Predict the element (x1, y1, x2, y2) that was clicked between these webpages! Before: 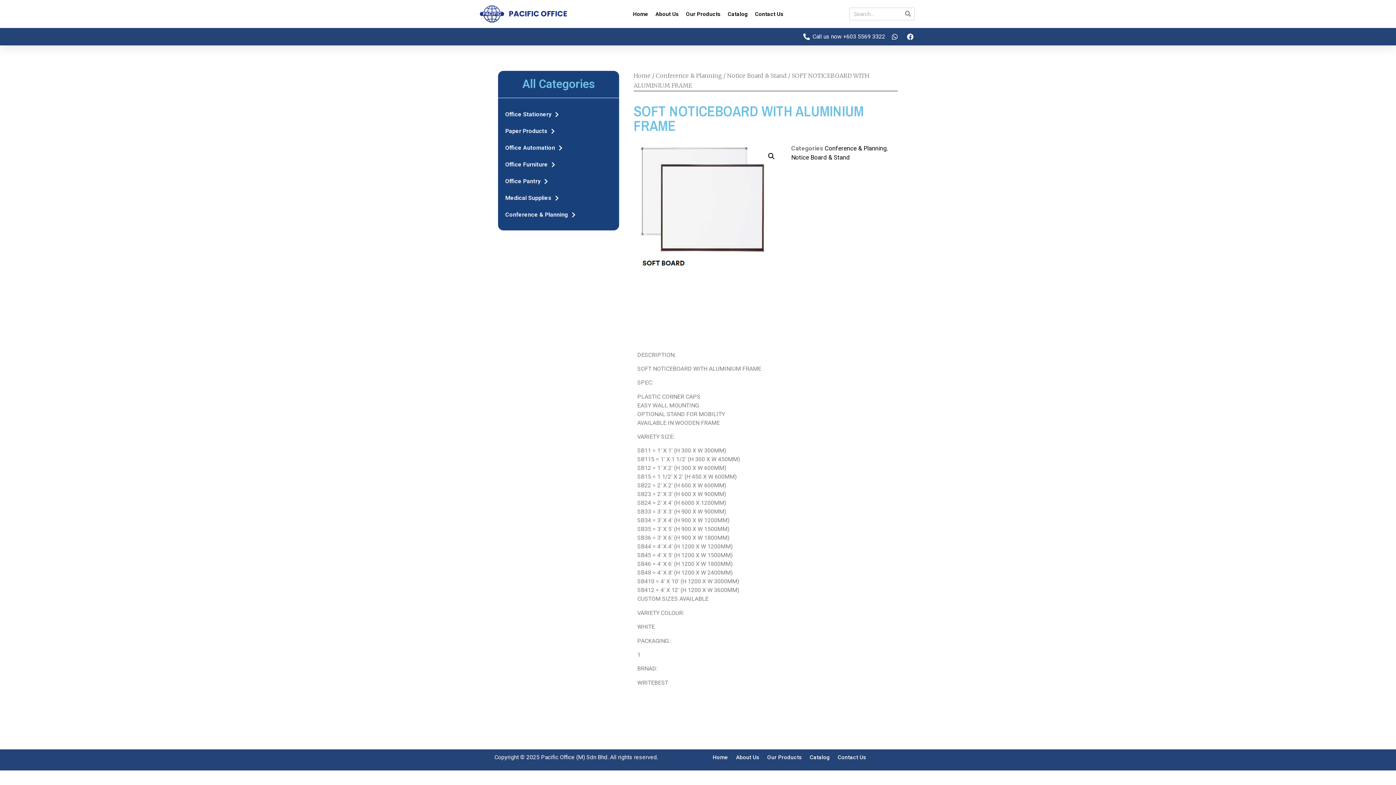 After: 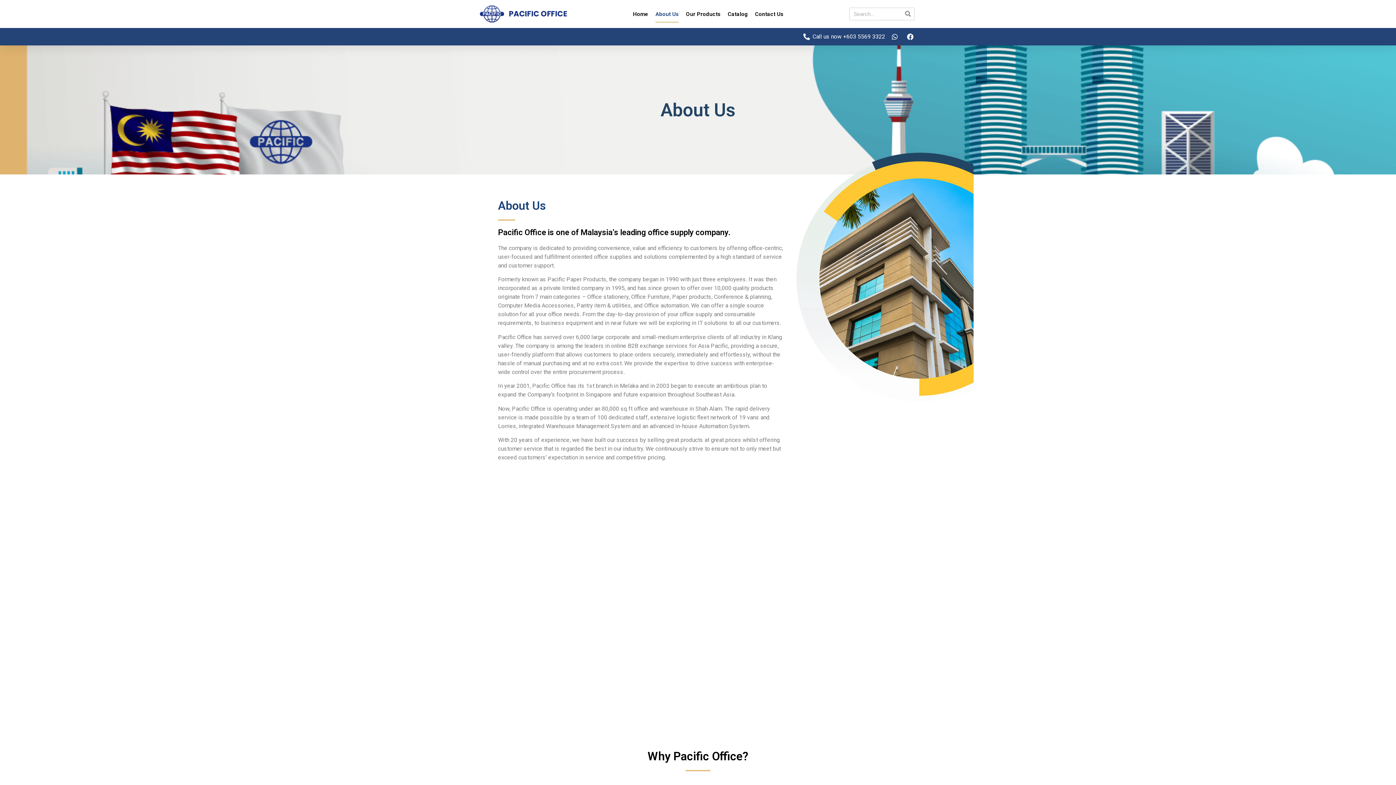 Action: bbox: (655, 5, 678, 22) label: About Us